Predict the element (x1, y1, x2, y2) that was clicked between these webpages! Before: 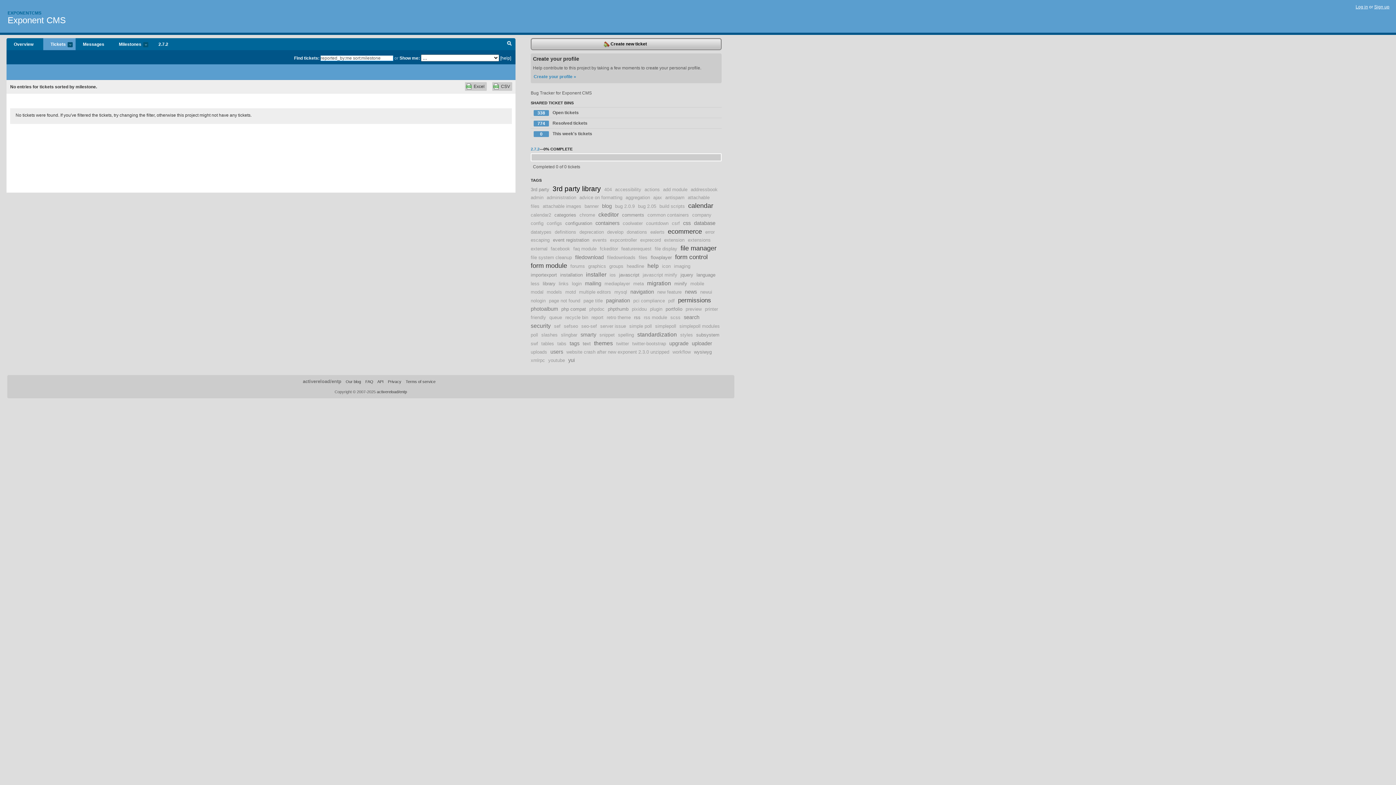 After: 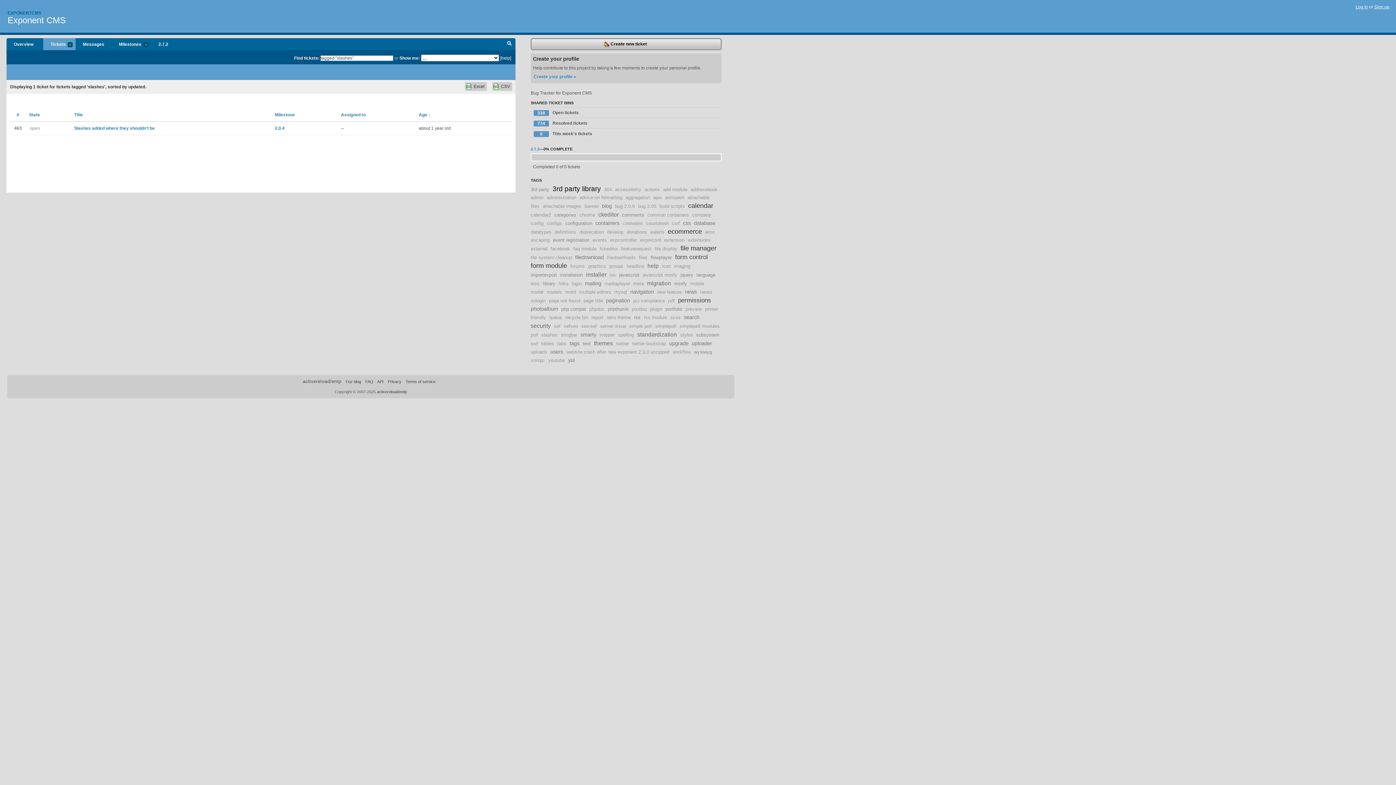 Action: bbox: (541, 332, 557, 337) label: slashes